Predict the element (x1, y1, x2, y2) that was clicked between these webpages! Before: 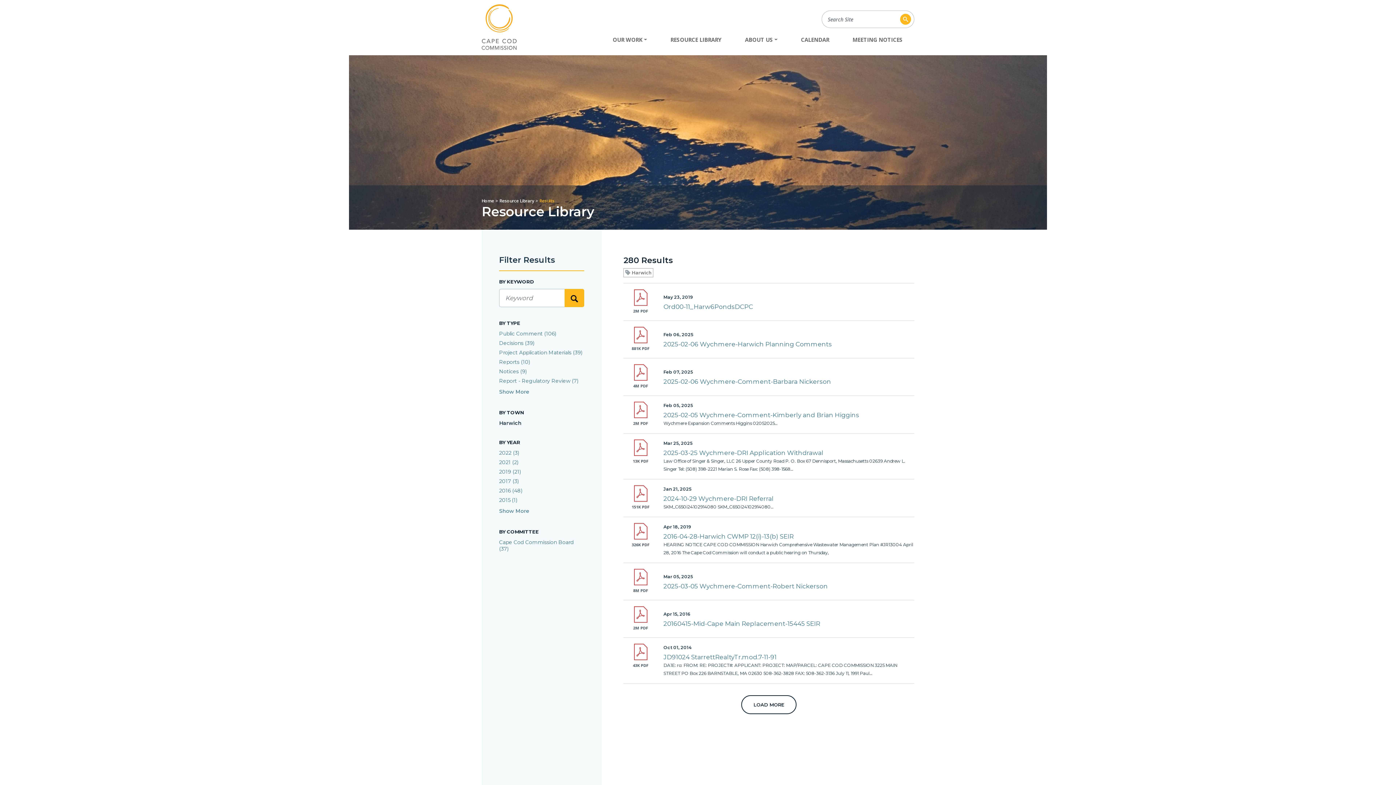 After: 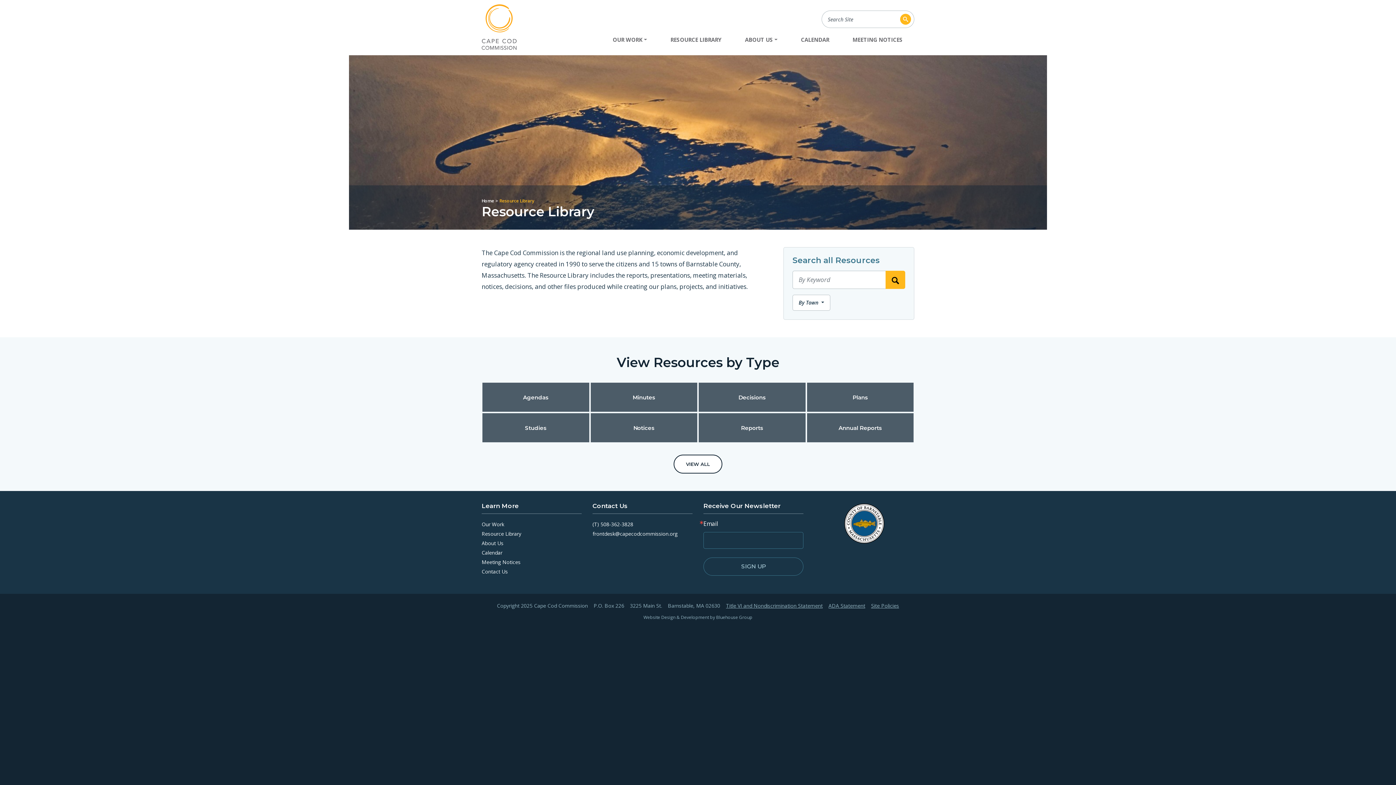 Action: label: Resource Library bbox: (499, 197, 534, 204)